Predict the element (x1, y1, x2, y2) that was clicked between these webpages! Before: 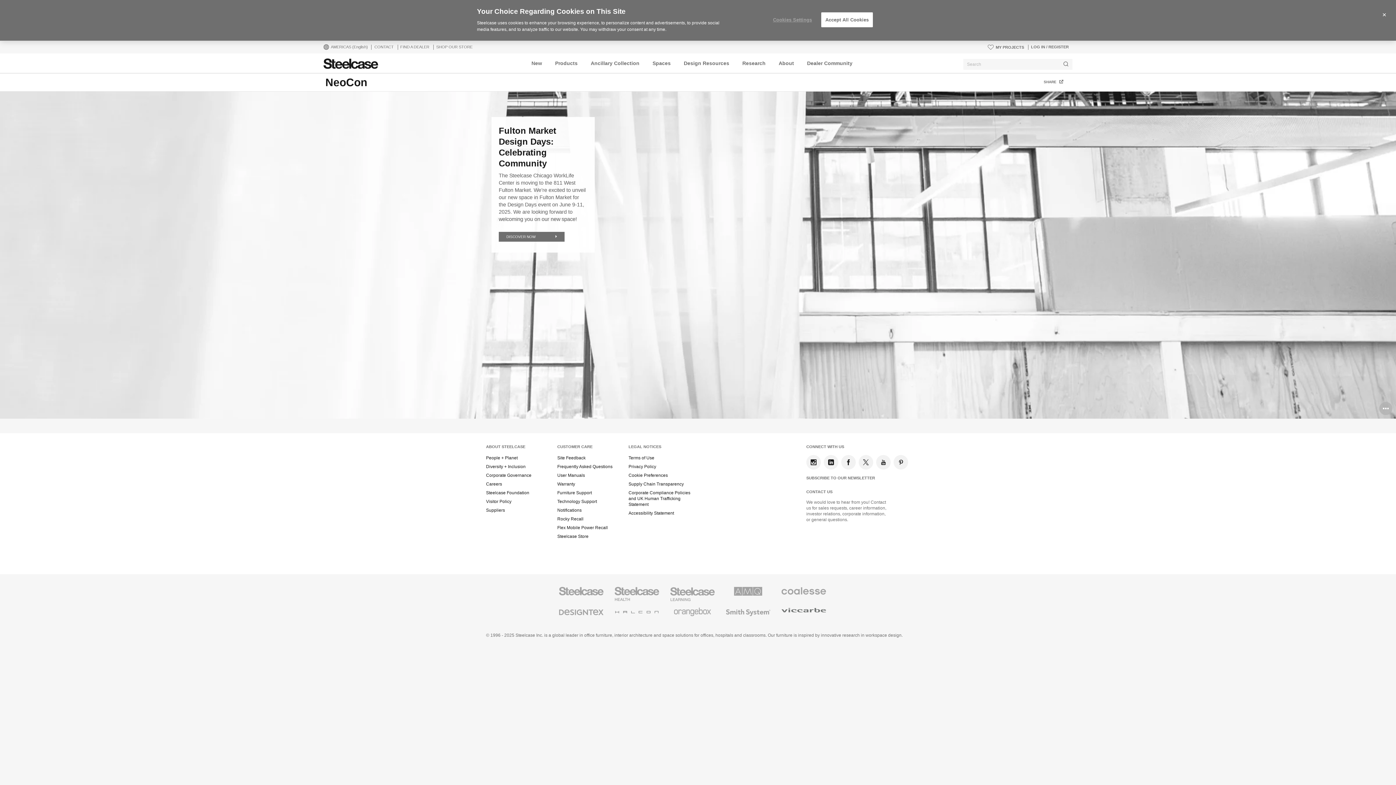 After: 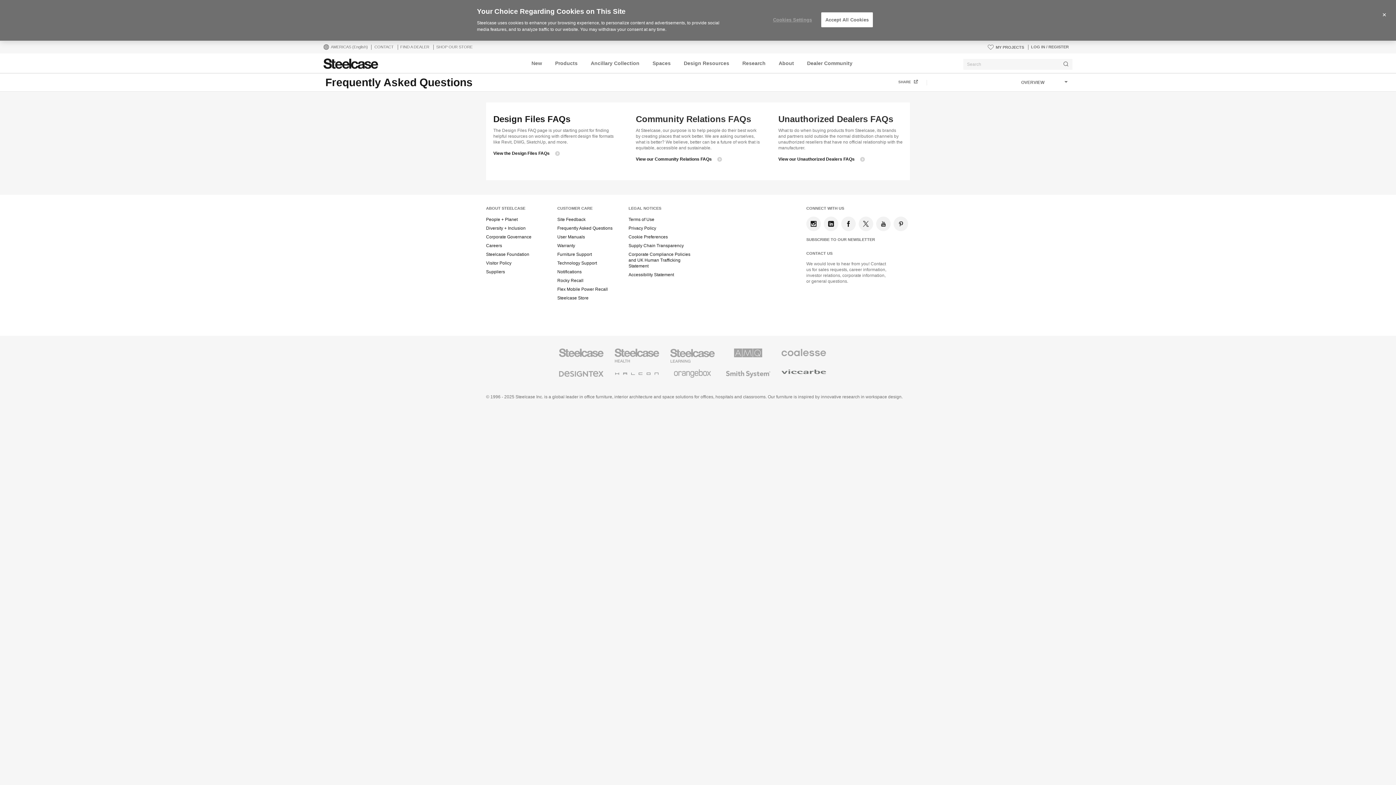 Action: label: Frequently Asked Questions bbox: (557, 464, 625, 469)